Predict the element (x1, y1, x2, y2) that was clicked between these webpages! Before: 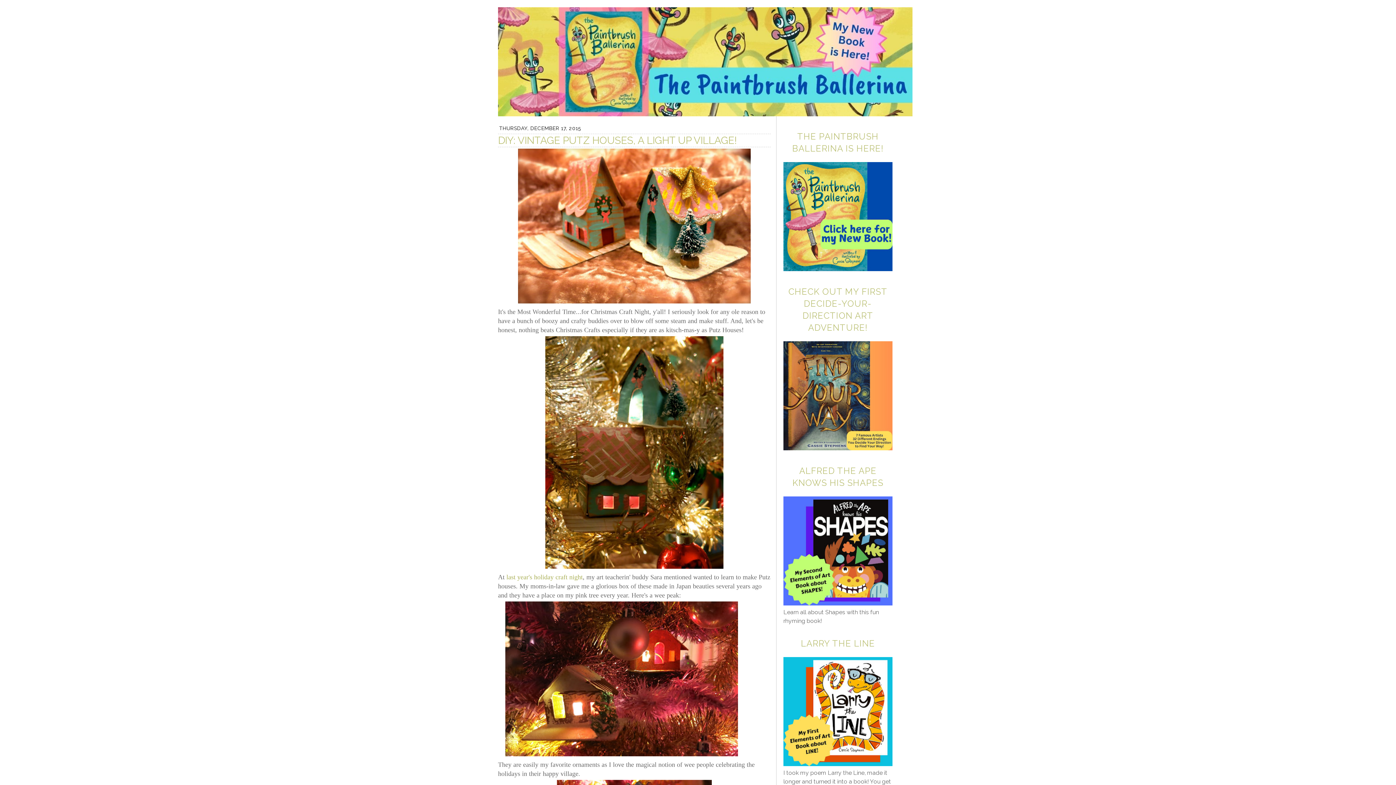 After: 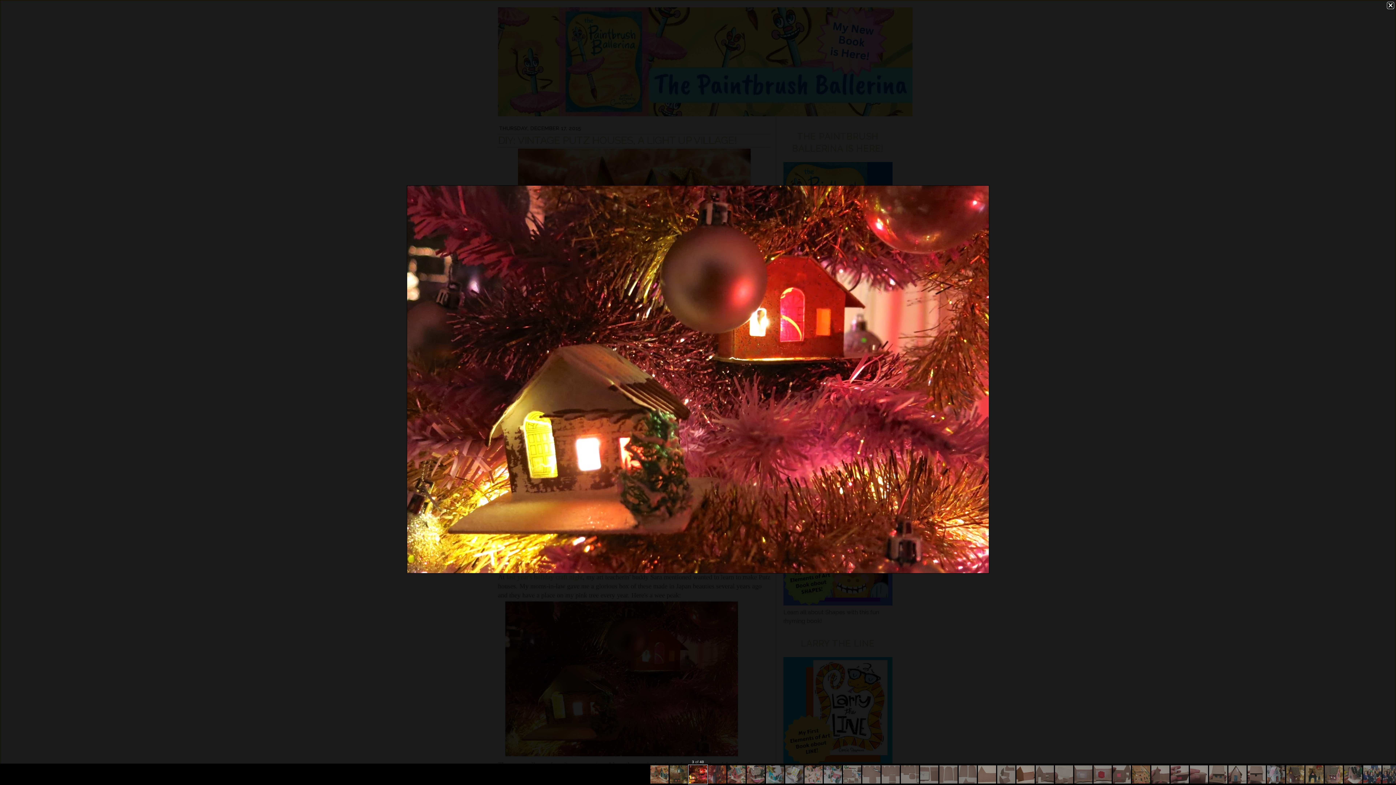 Action: bbox: (504, 752, 739, 759)